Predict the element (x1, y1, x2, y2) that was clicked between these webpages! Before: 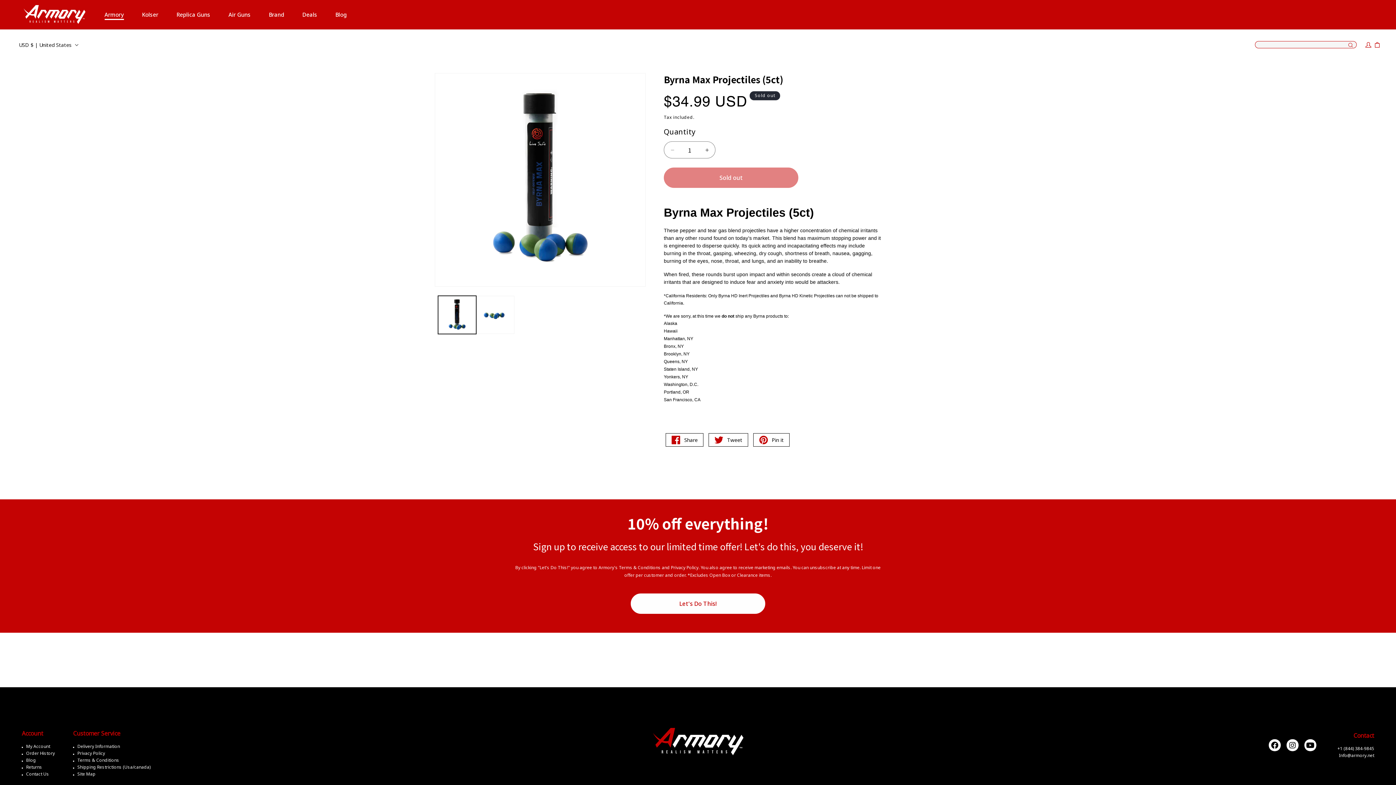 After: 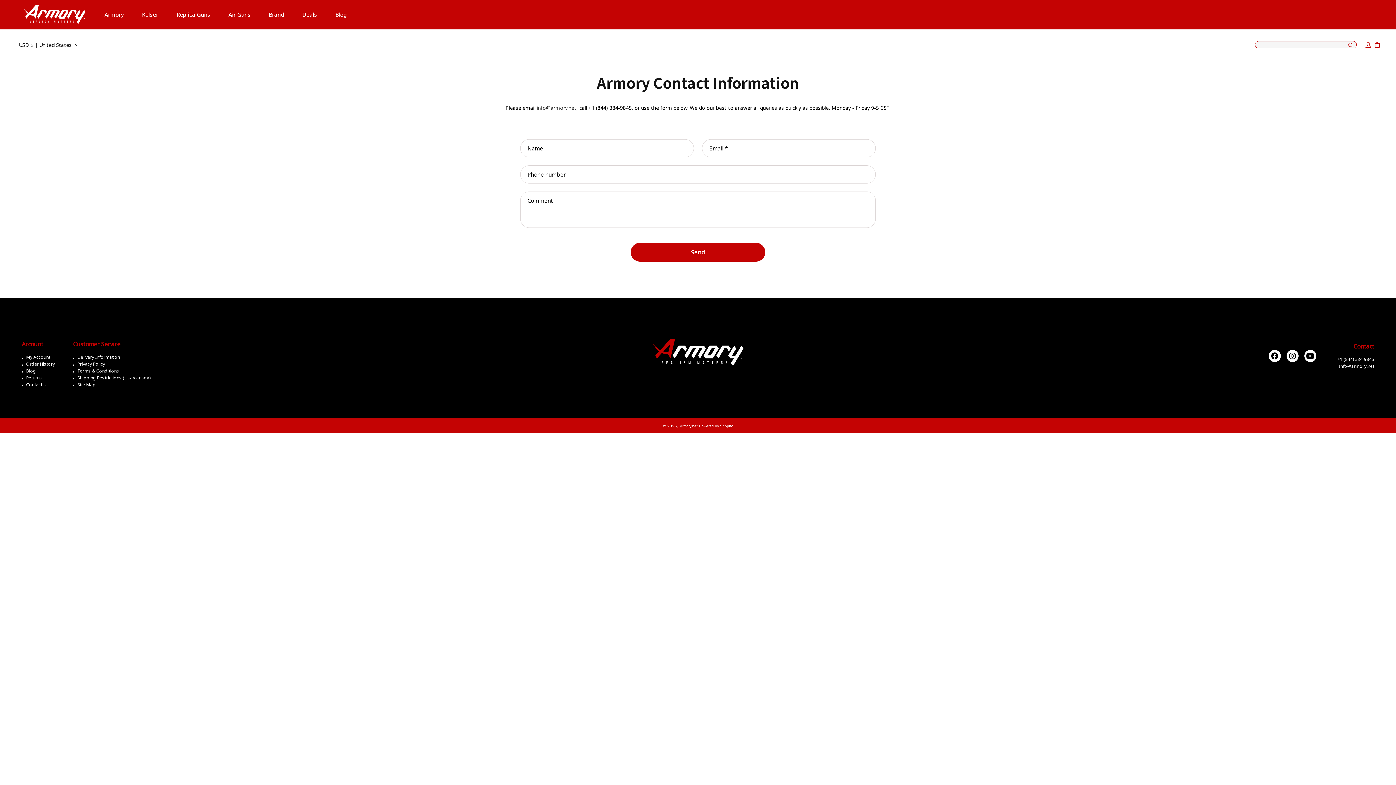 Action: label: Contact Us bbox: (26, 771, 49, 777)